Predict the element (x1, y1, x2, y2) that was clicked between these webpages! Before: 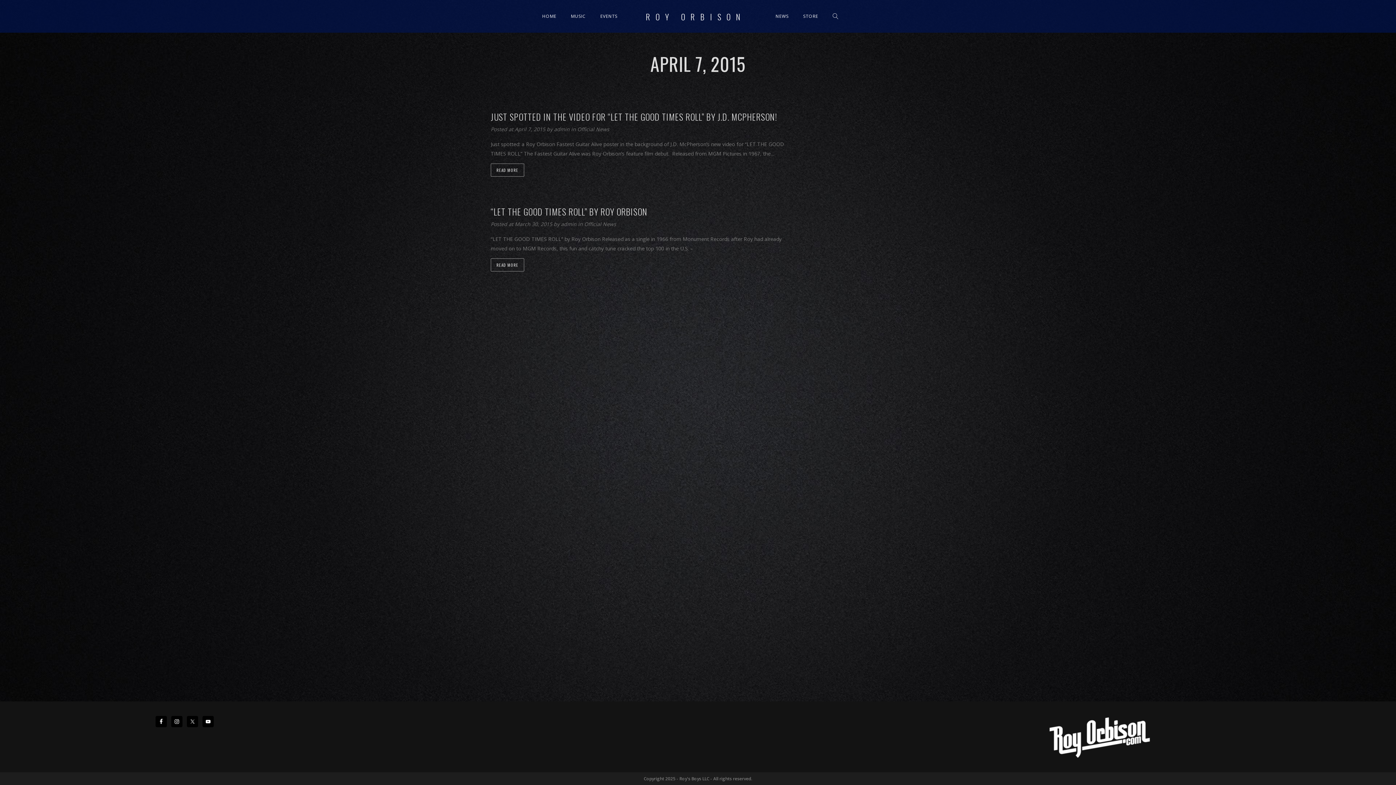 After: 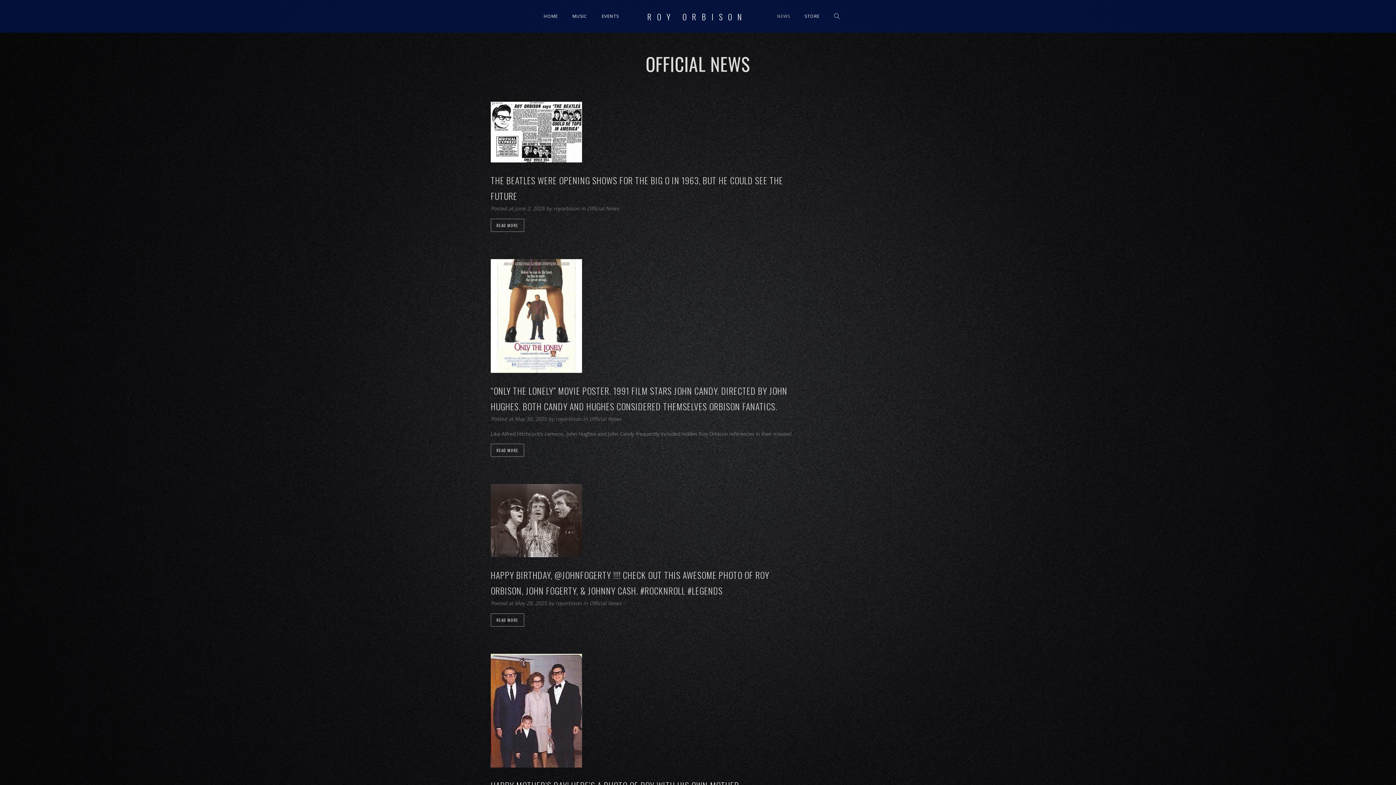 Action: bbox: (577, 125, 609, 132) label: Official News